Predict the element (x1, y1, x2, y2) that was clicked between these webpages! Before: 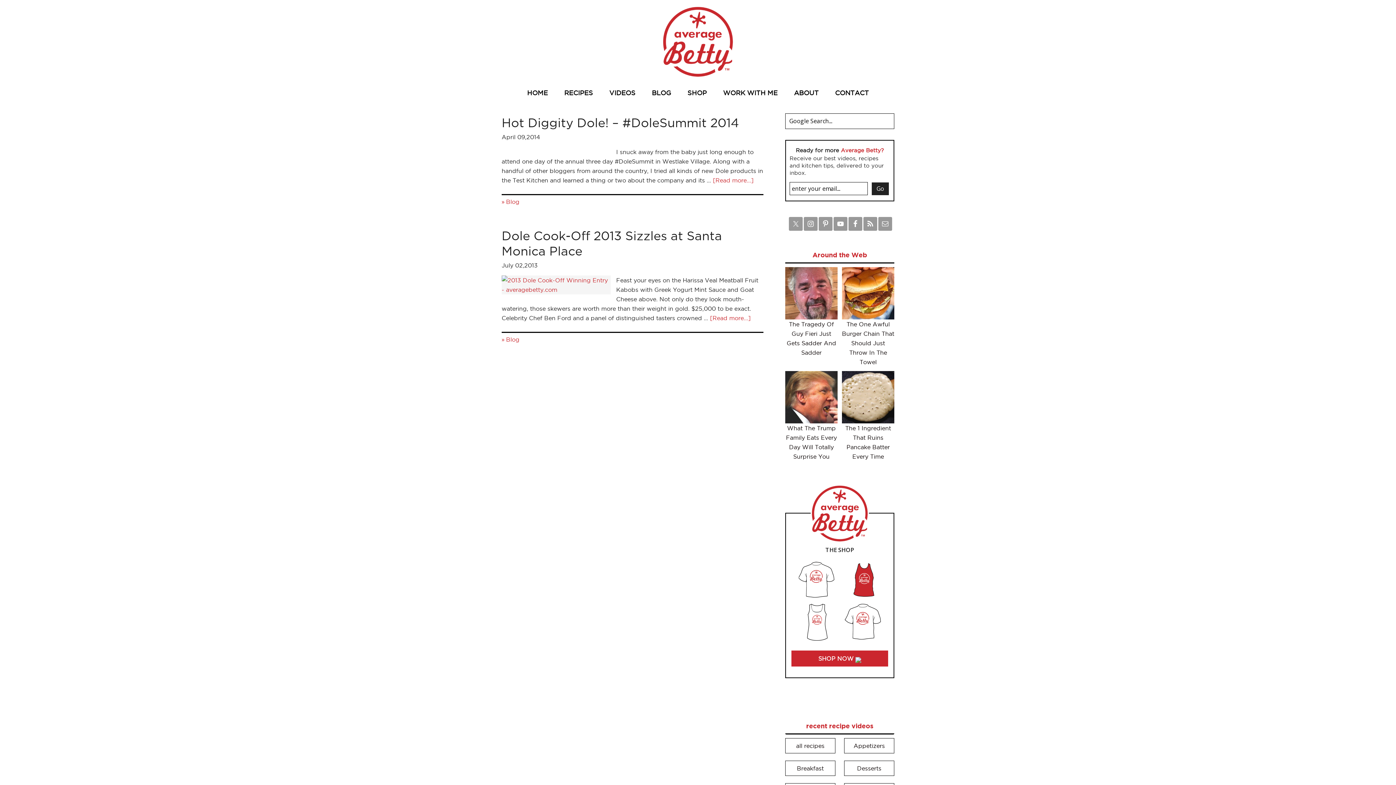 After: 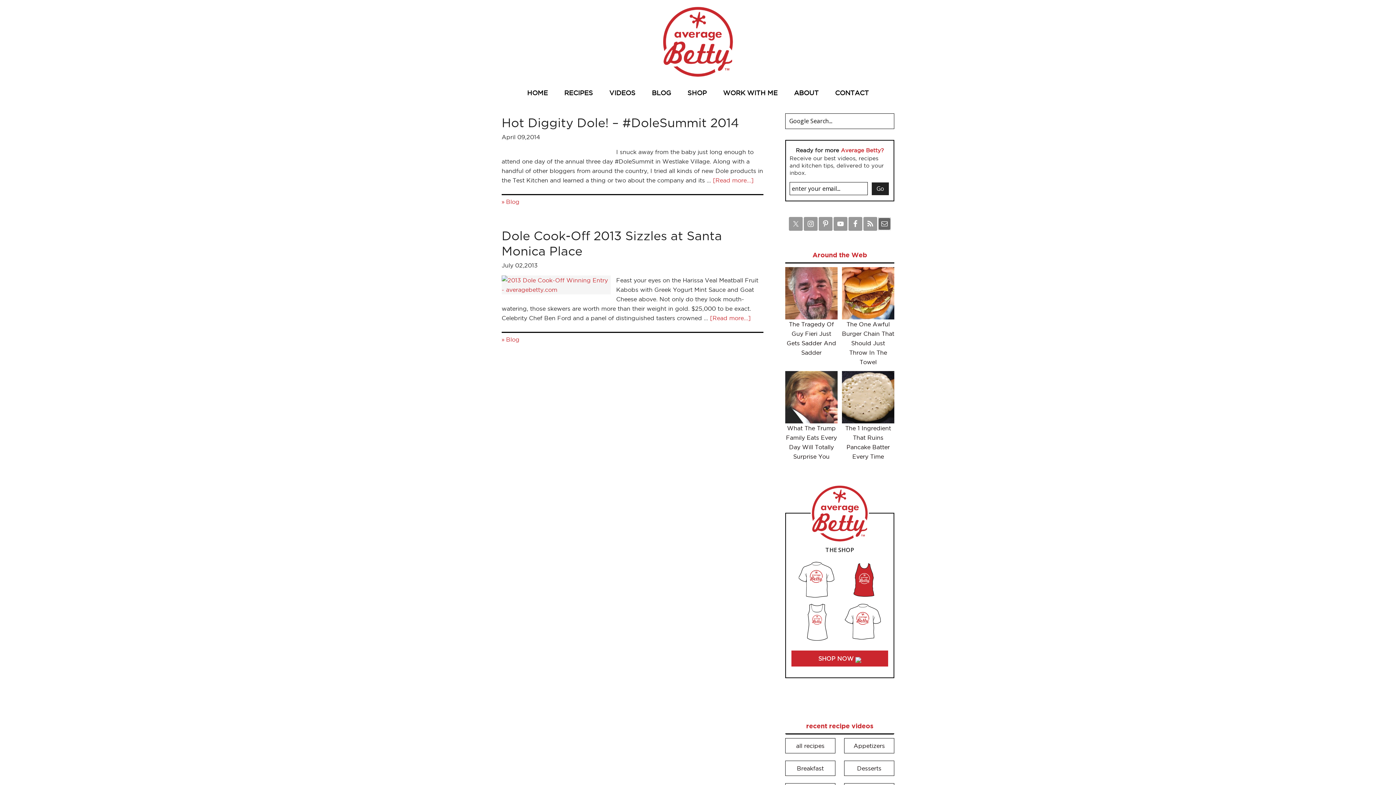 Action: bbox: (878, 217, 892, 230)